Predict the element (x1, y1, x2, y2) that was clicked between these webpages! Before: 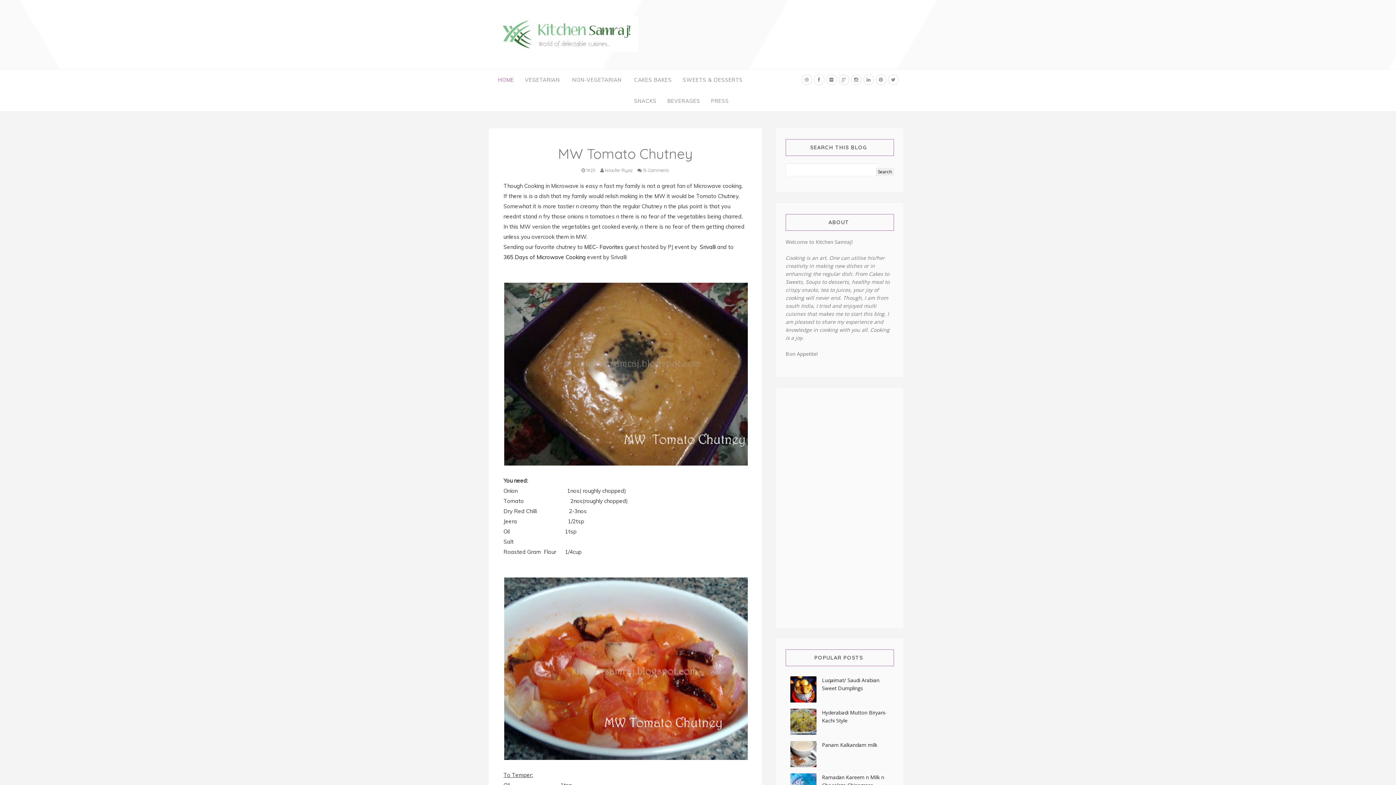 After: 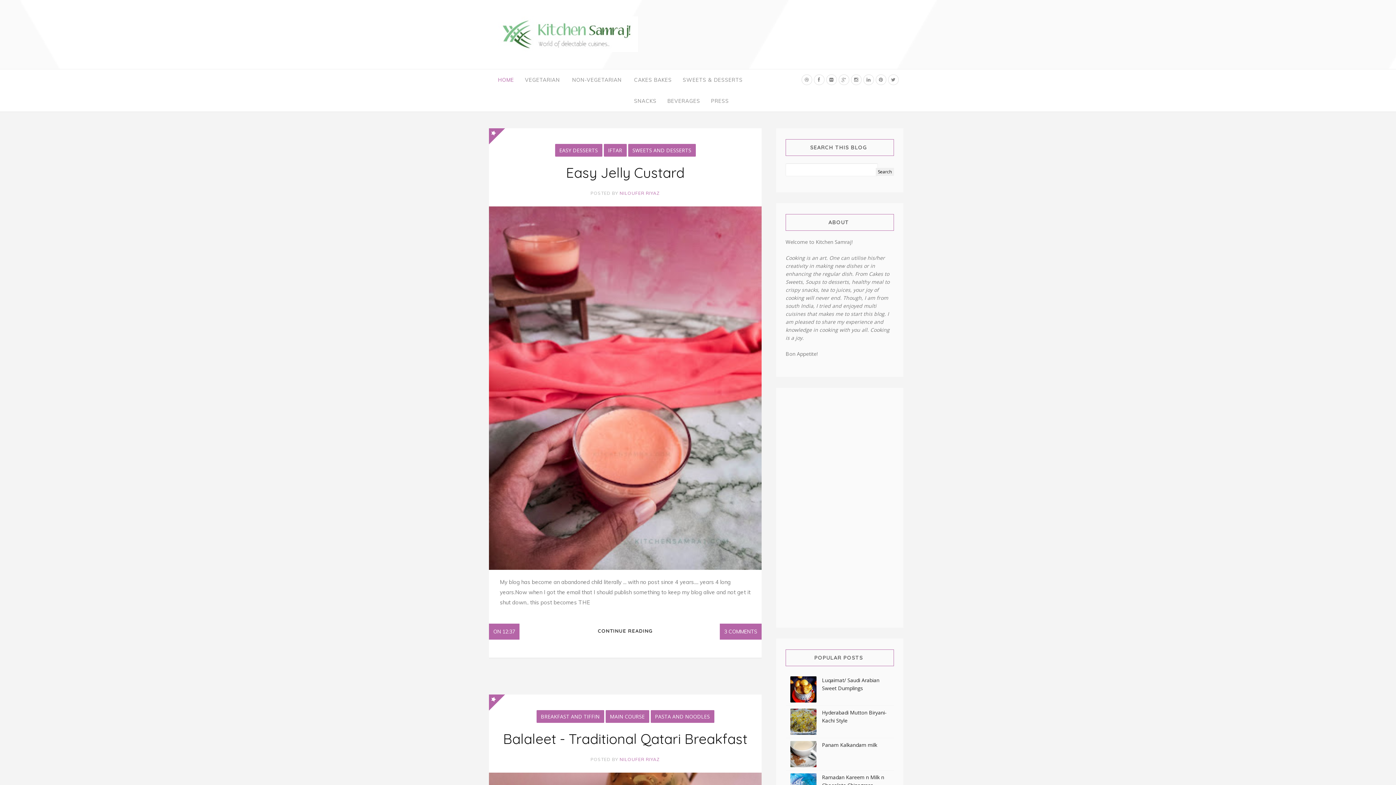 Action: bbox: (492, 16, 638, 52)